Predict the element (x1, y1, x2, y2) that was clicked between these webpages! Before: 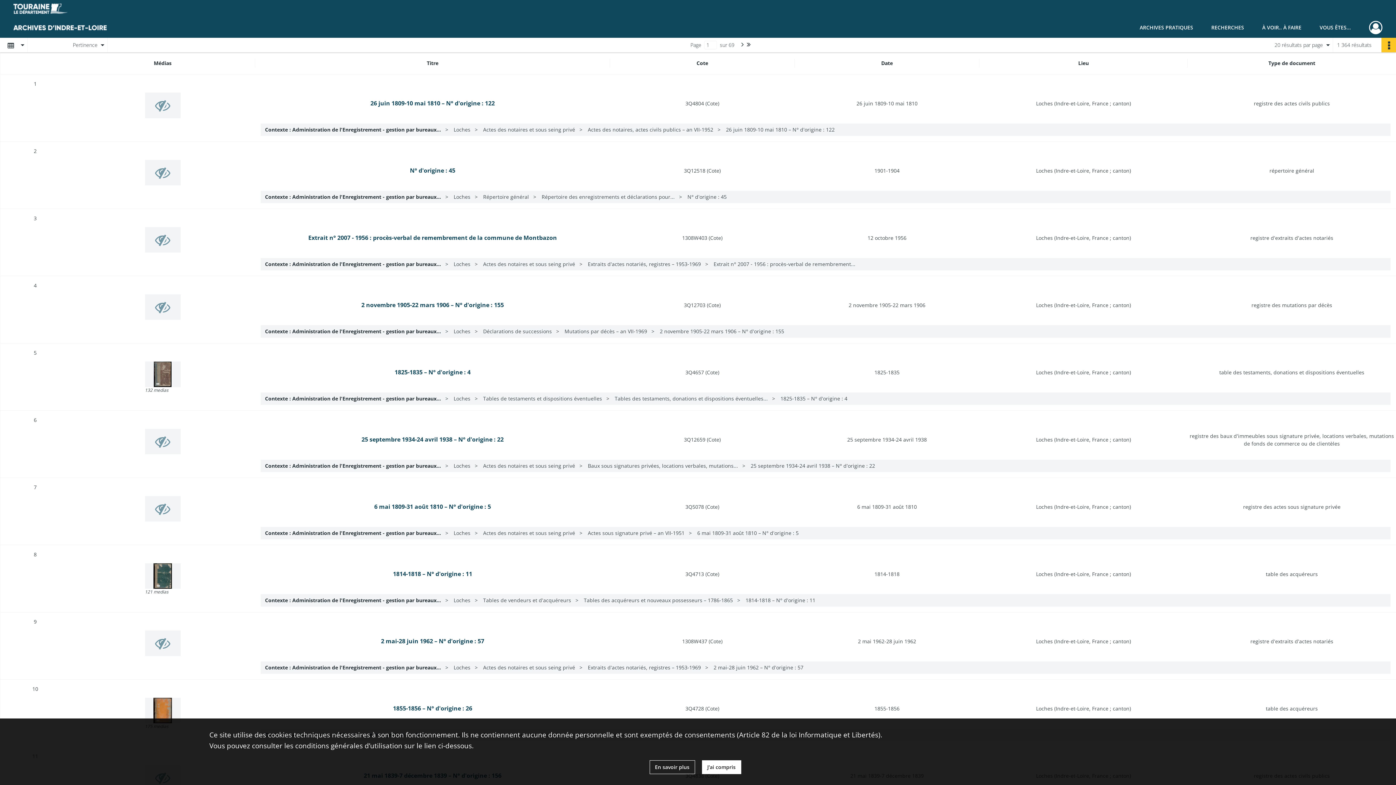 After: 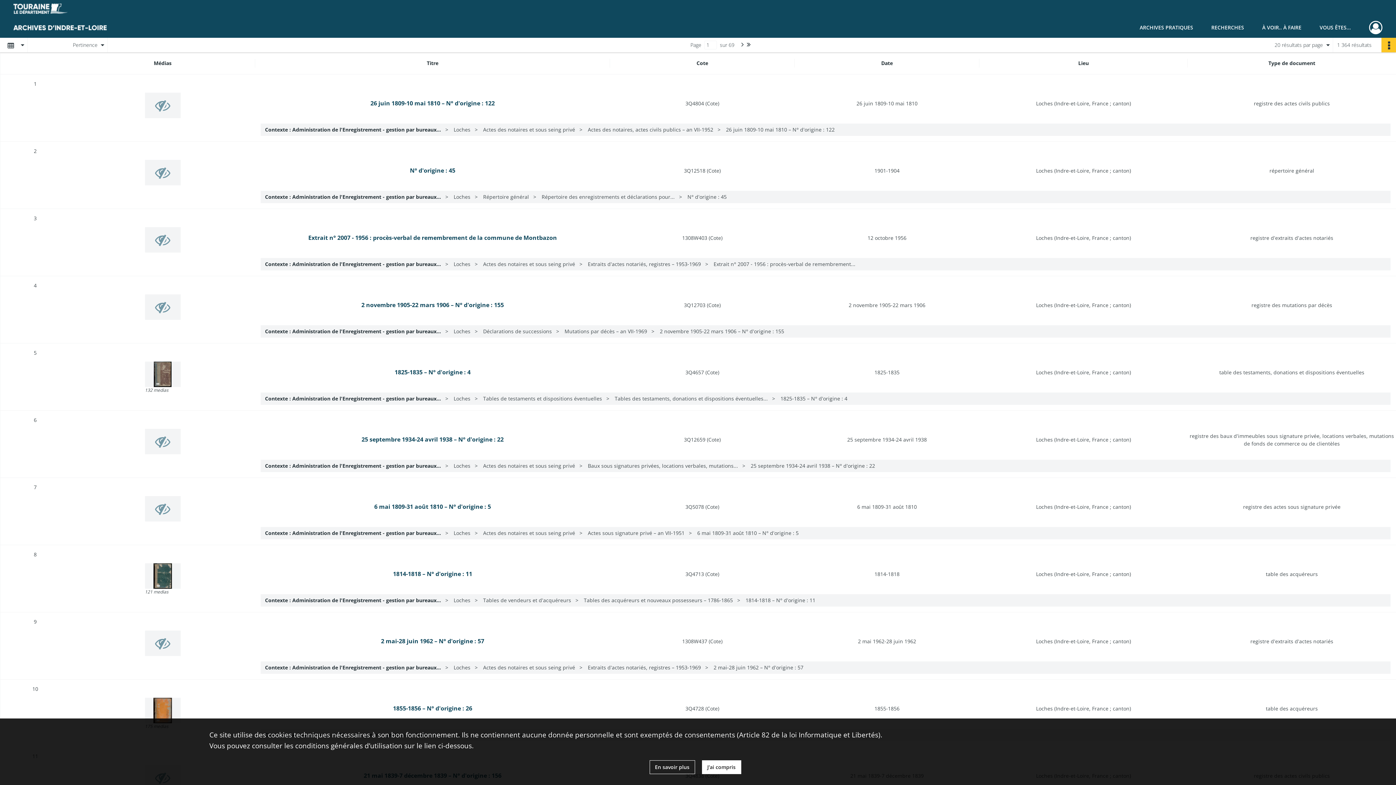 Action: bbox: (144, 563, 180, 589)